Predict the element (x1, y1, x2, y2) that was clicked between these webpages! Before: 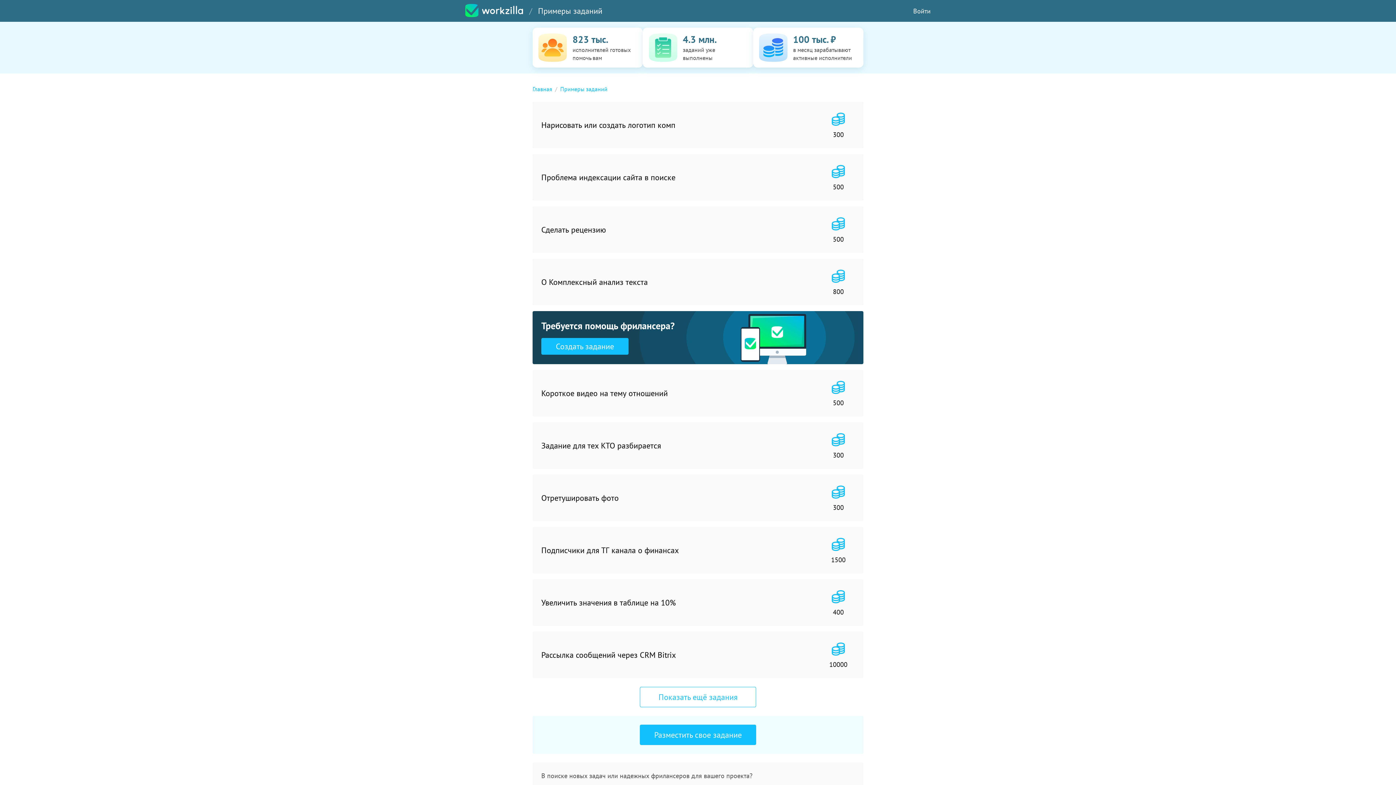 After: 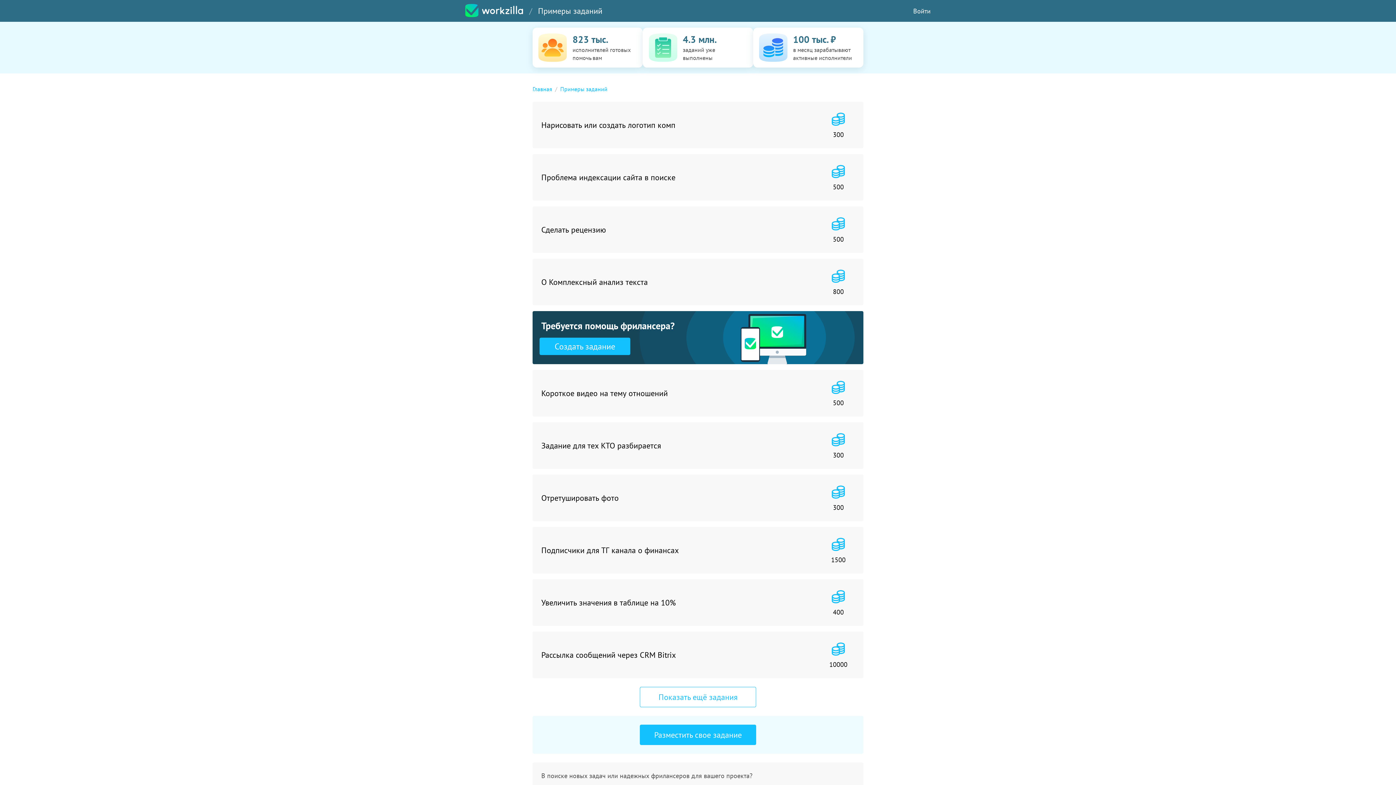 Action: bbox: (541, 338, 628, 354) label: Создать задание